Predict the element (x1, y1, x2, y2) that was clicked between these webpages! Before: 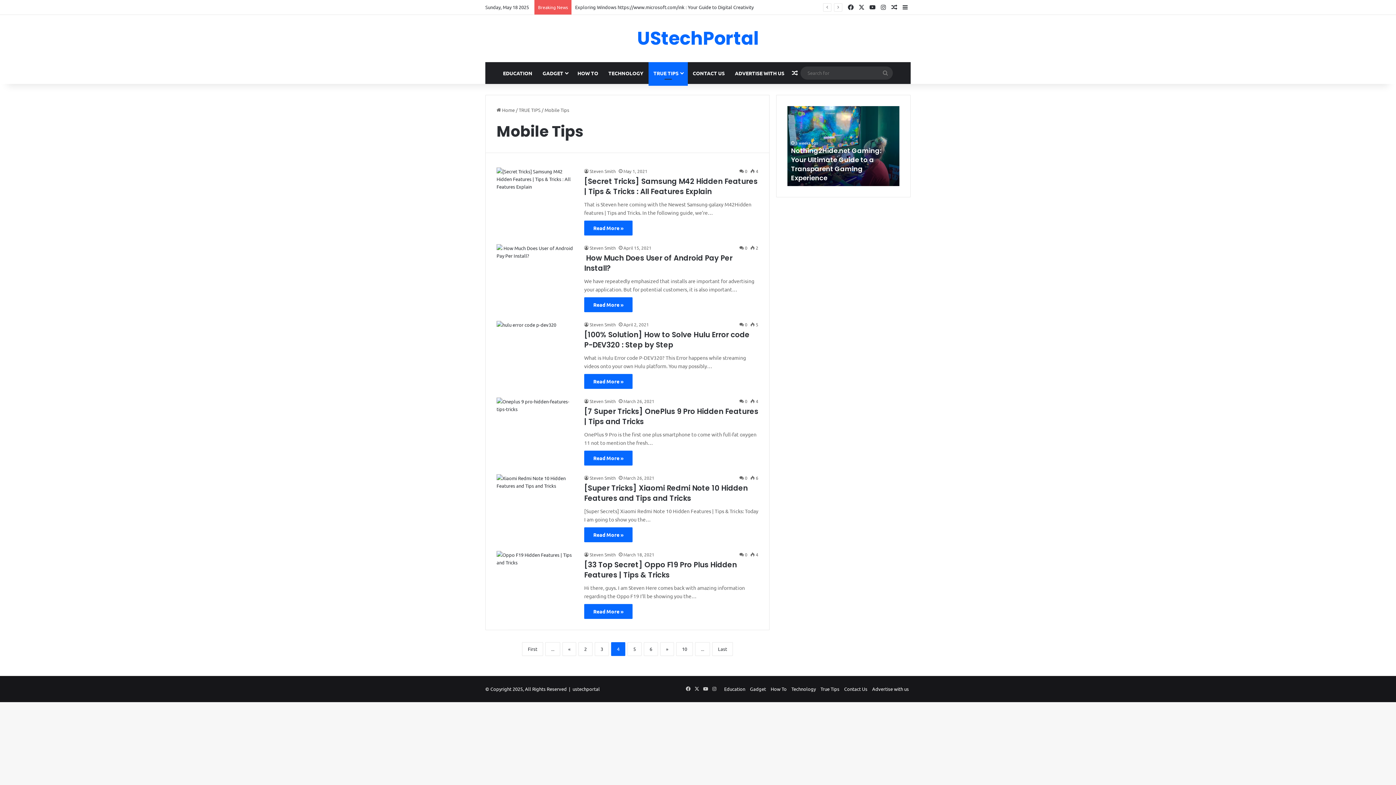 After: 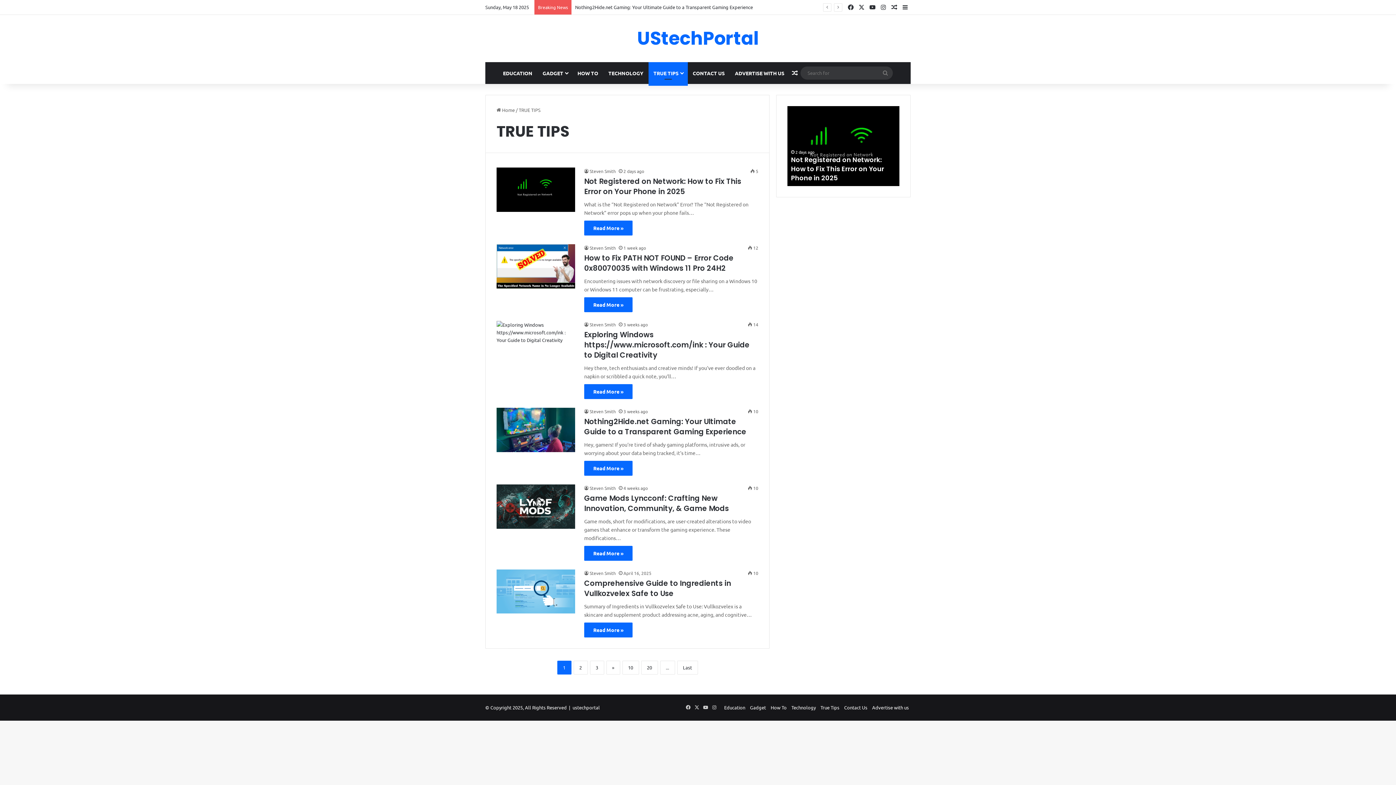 Action: bbox: (518, 106, 540, 113) label: TRUE TIPS